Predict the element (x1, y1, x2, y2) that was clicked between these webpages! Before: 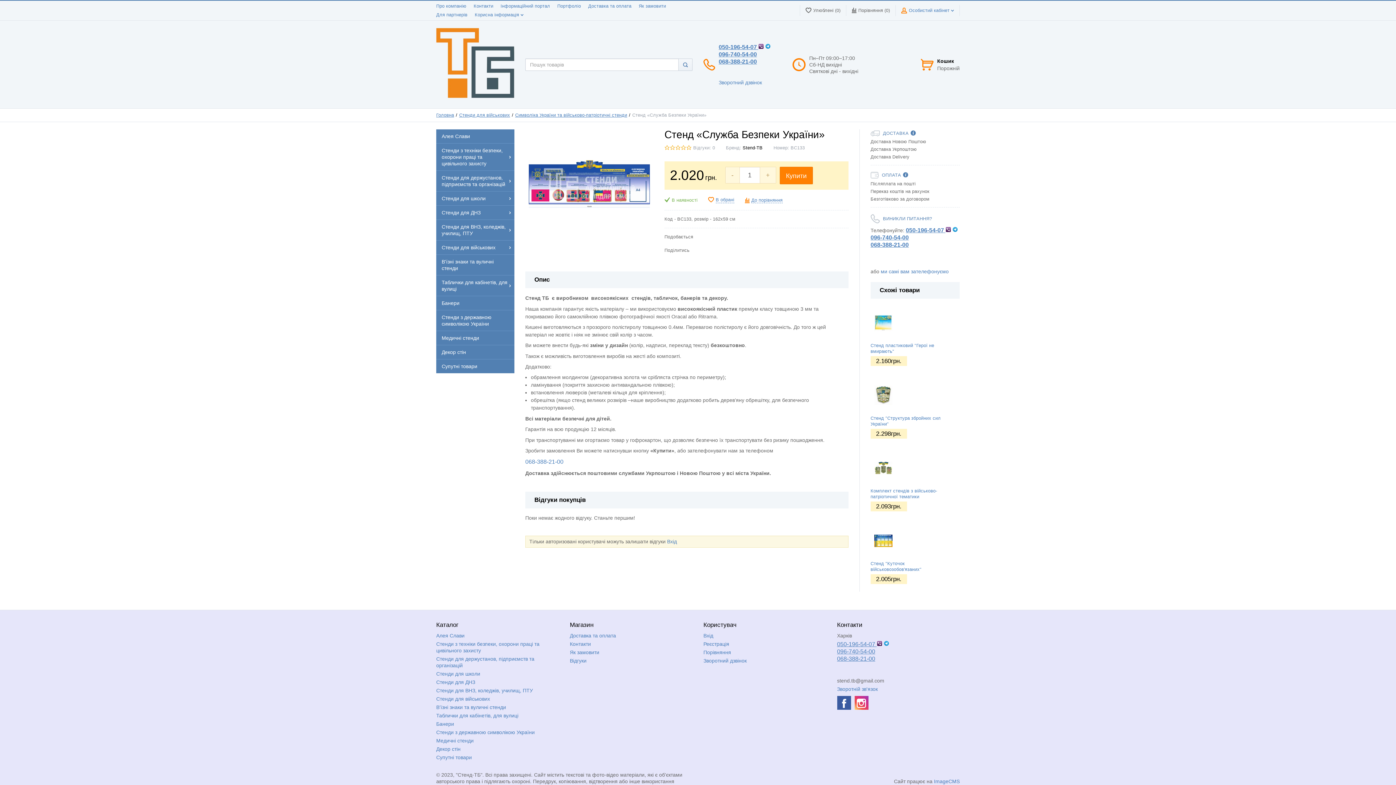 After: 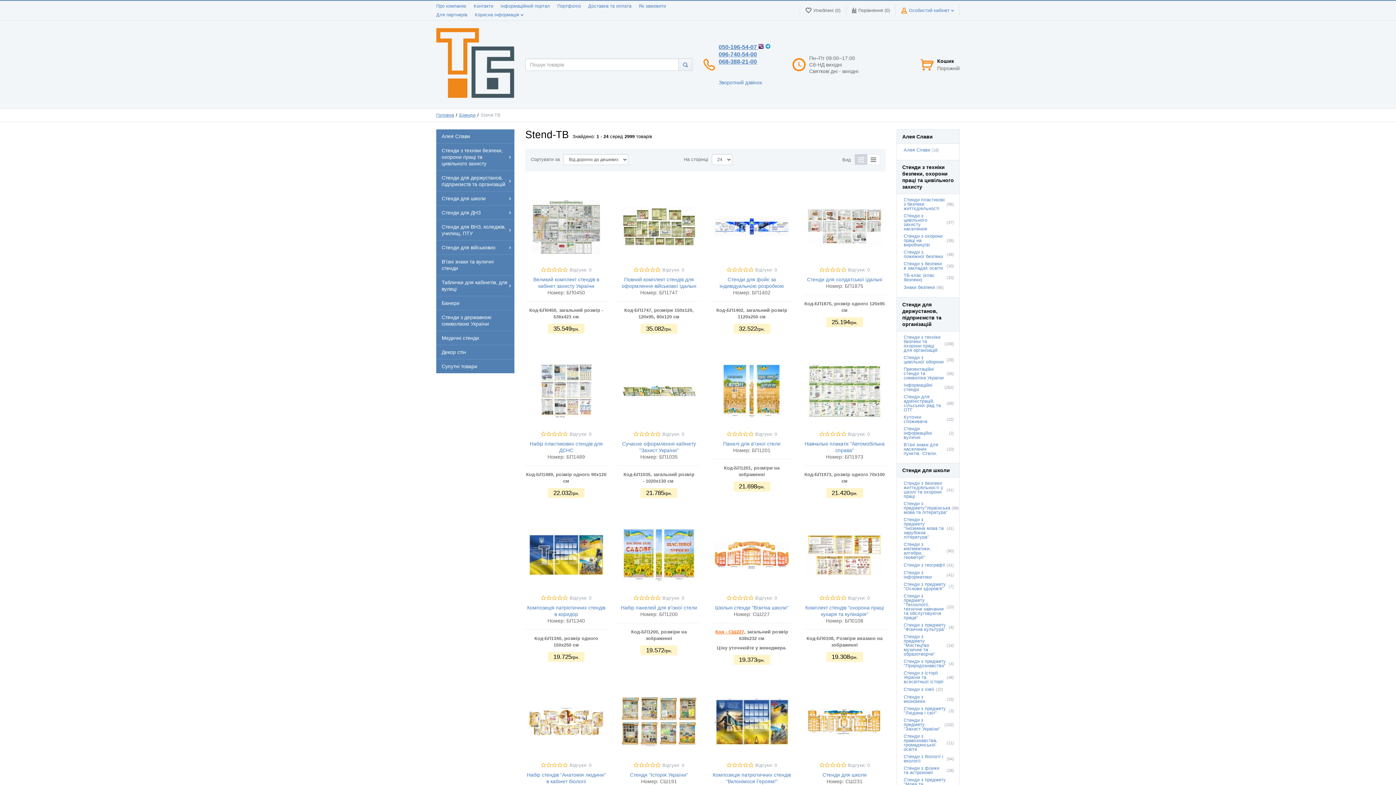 Action: label: Stend-TB bbox: (742, 145, 762, 150)